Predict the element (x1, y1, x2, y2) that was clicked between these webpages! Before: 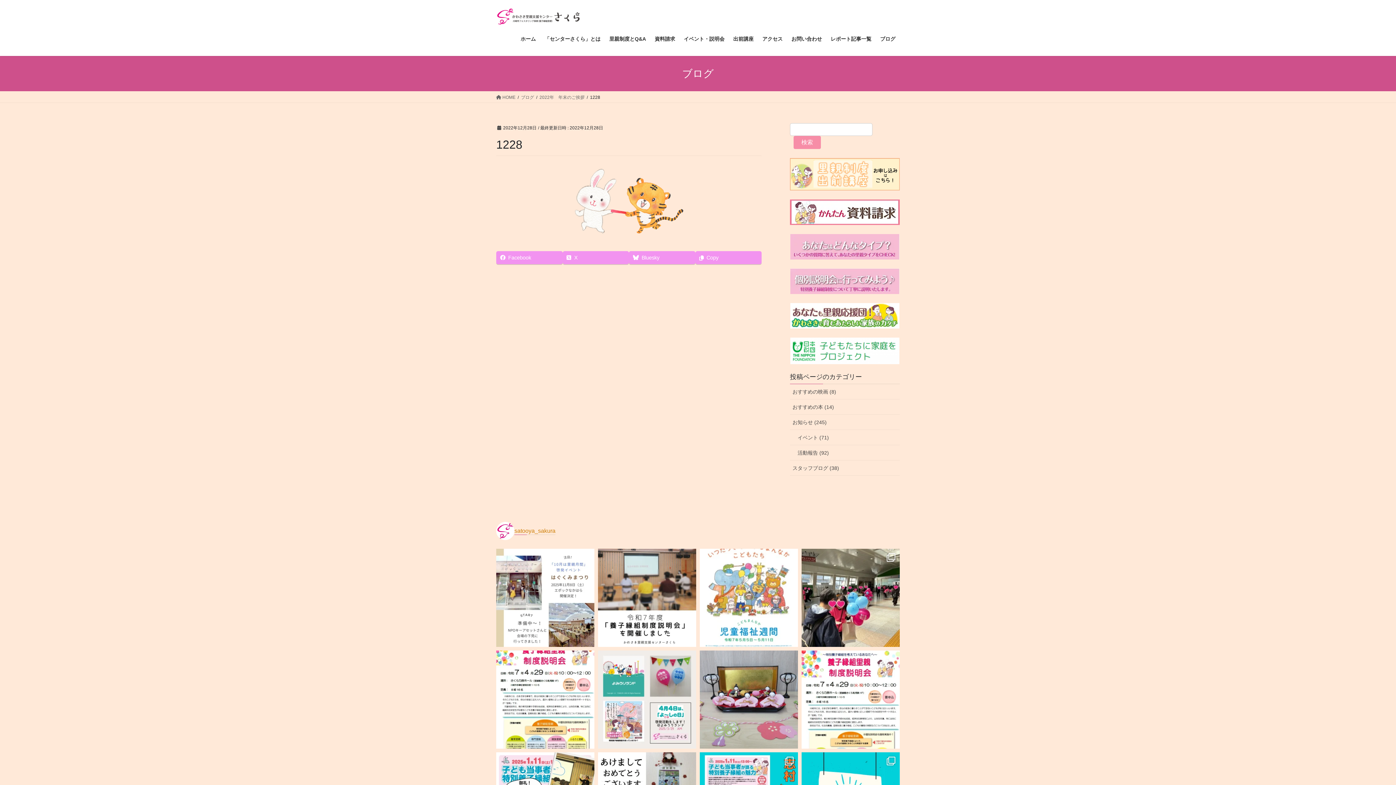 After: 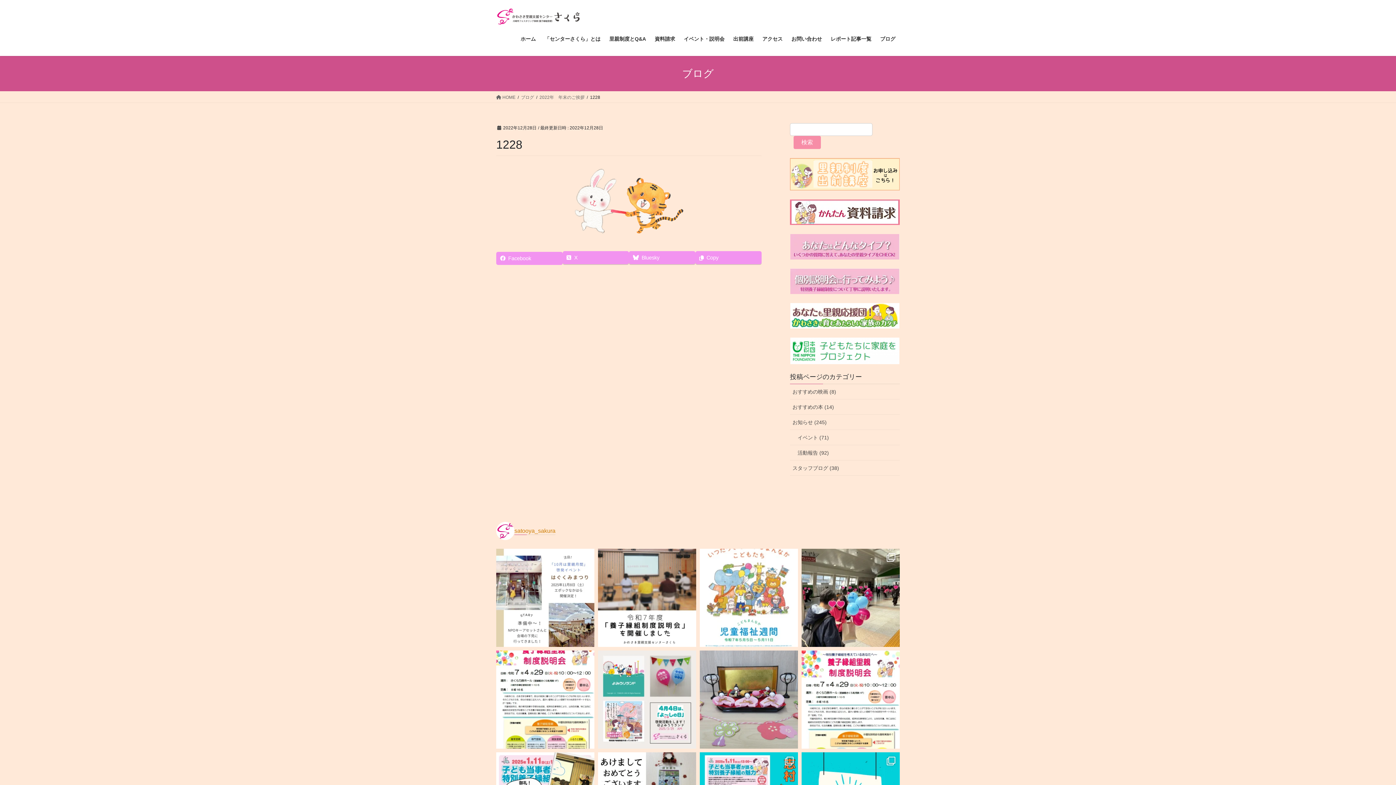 Action: bbox: (496, 251, 562, 264) label: Facebook